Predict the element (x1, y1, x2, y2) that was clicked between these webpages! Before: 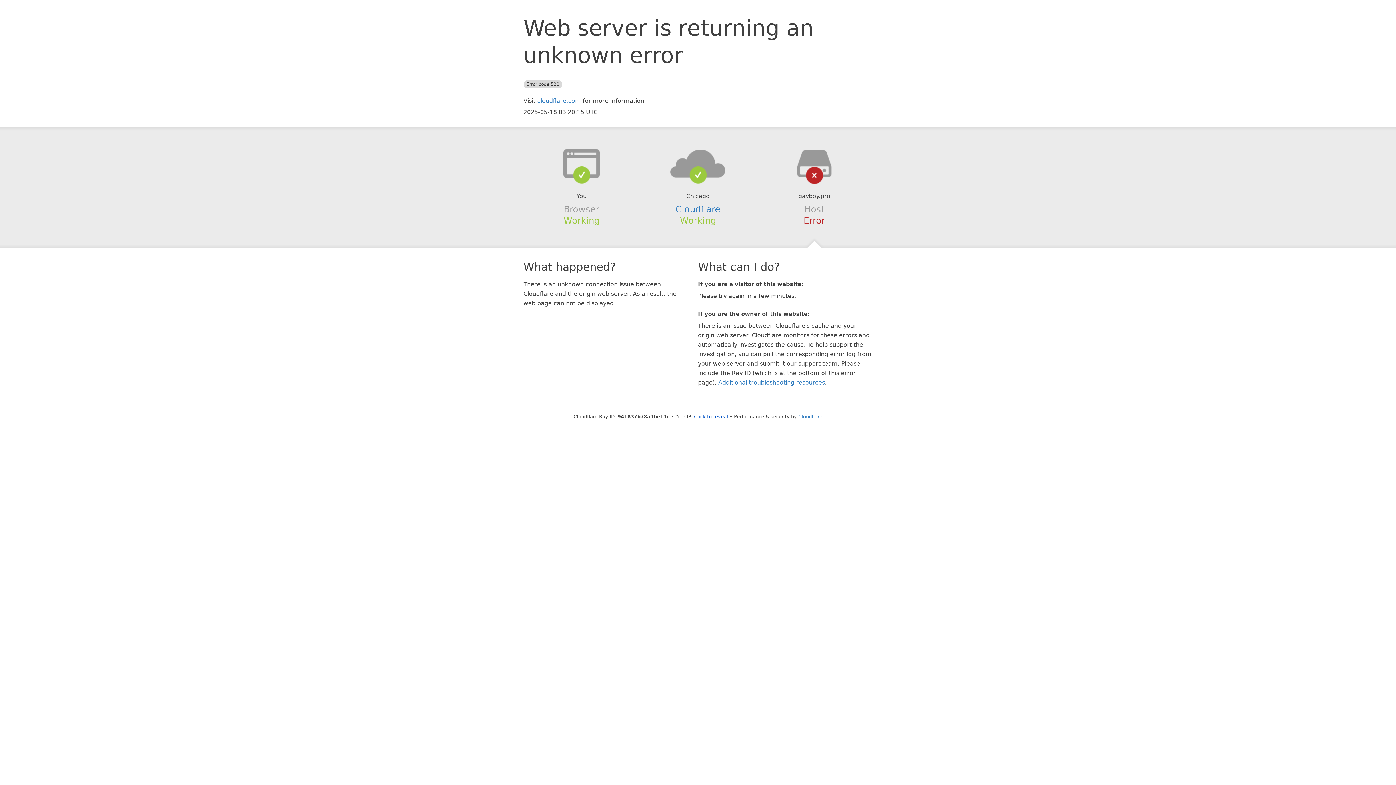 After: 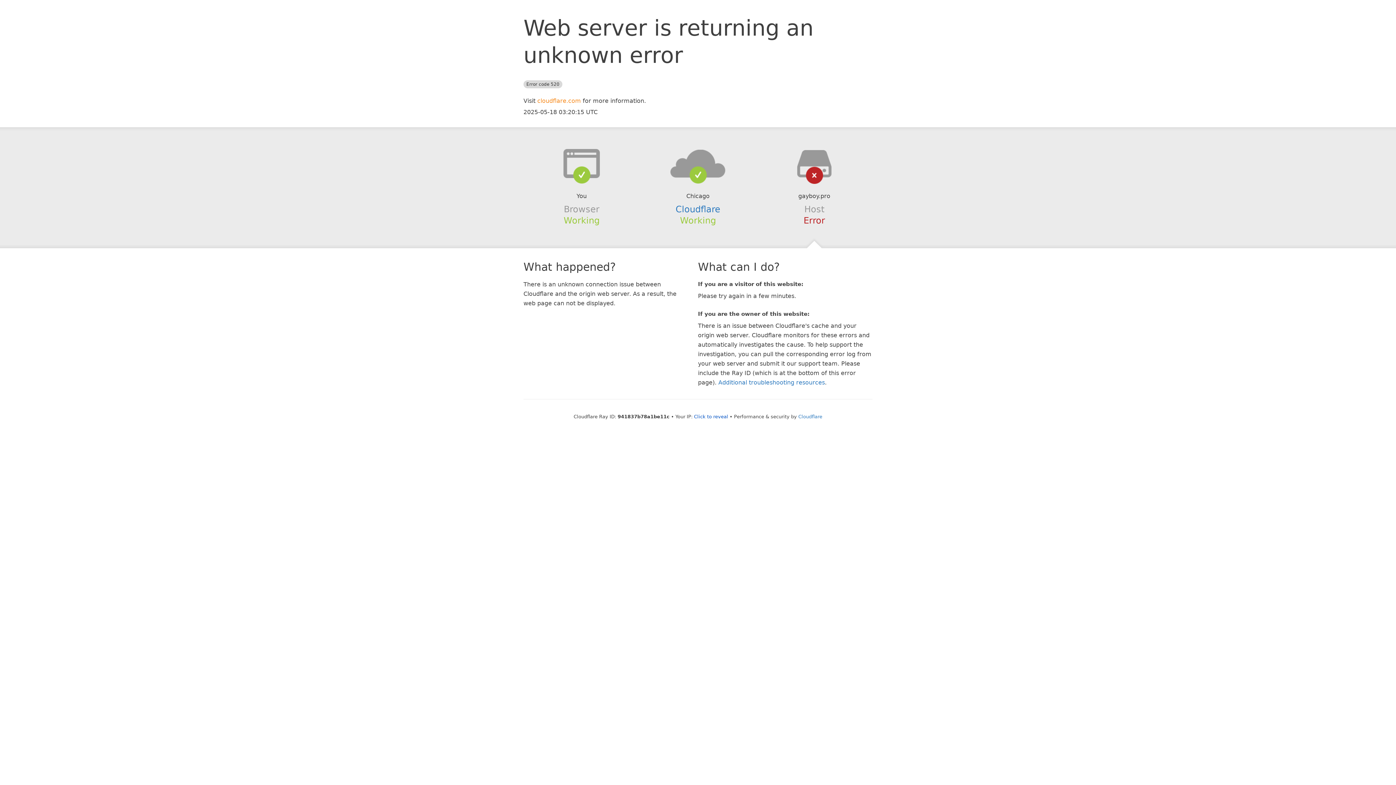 Action: bbox: (537, 97, 581, 104) label: cloudflare.com